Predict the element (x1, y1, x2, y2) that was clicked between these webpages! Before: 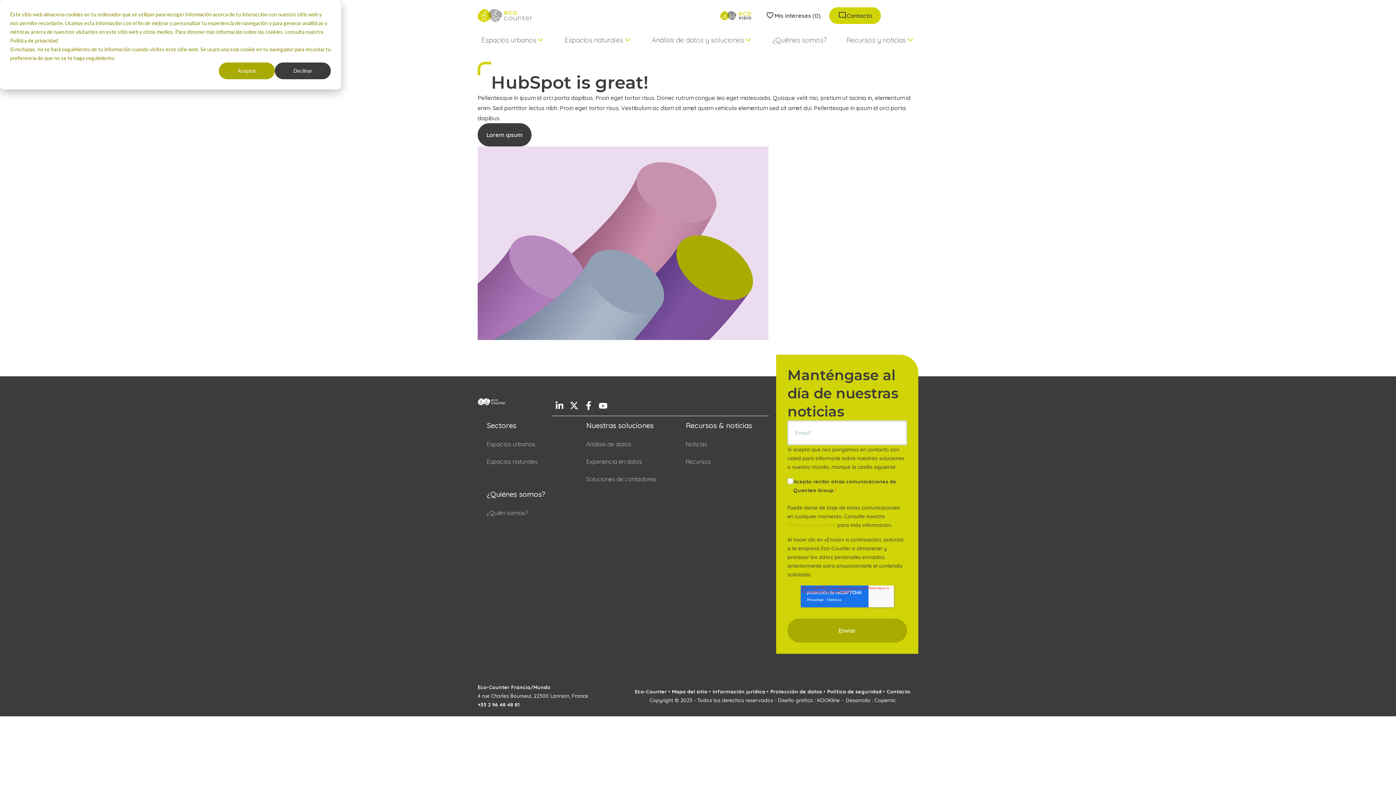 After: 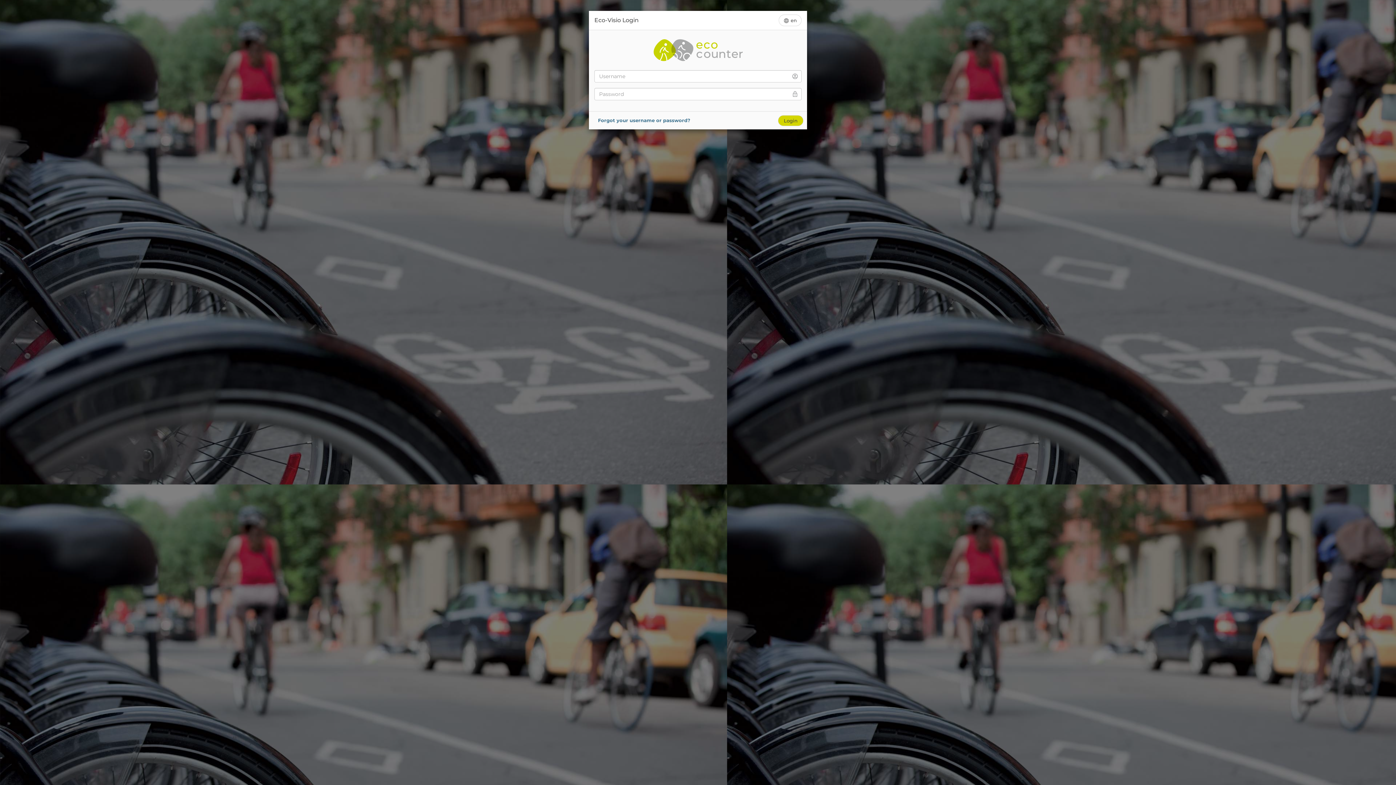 Action: bbox: (714, 7, 757, 24)